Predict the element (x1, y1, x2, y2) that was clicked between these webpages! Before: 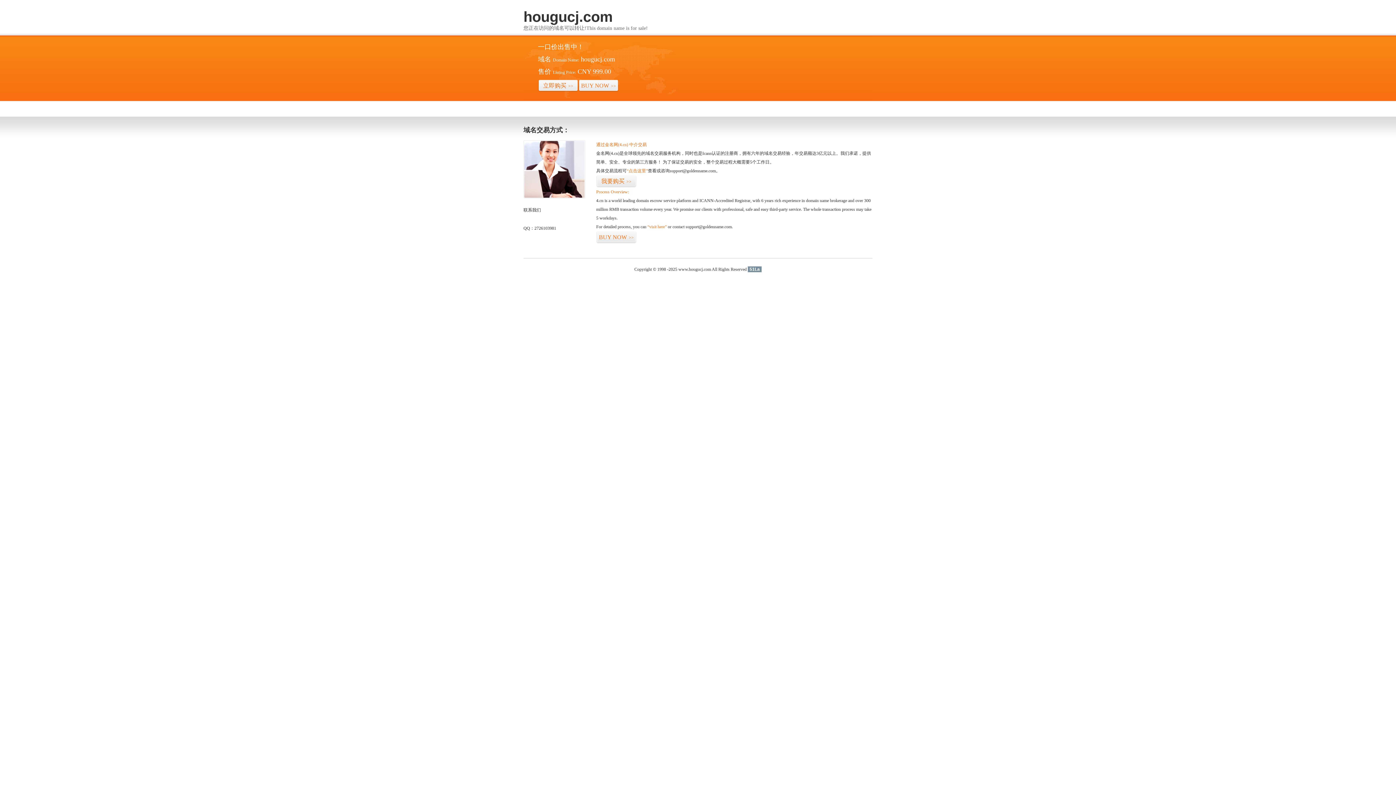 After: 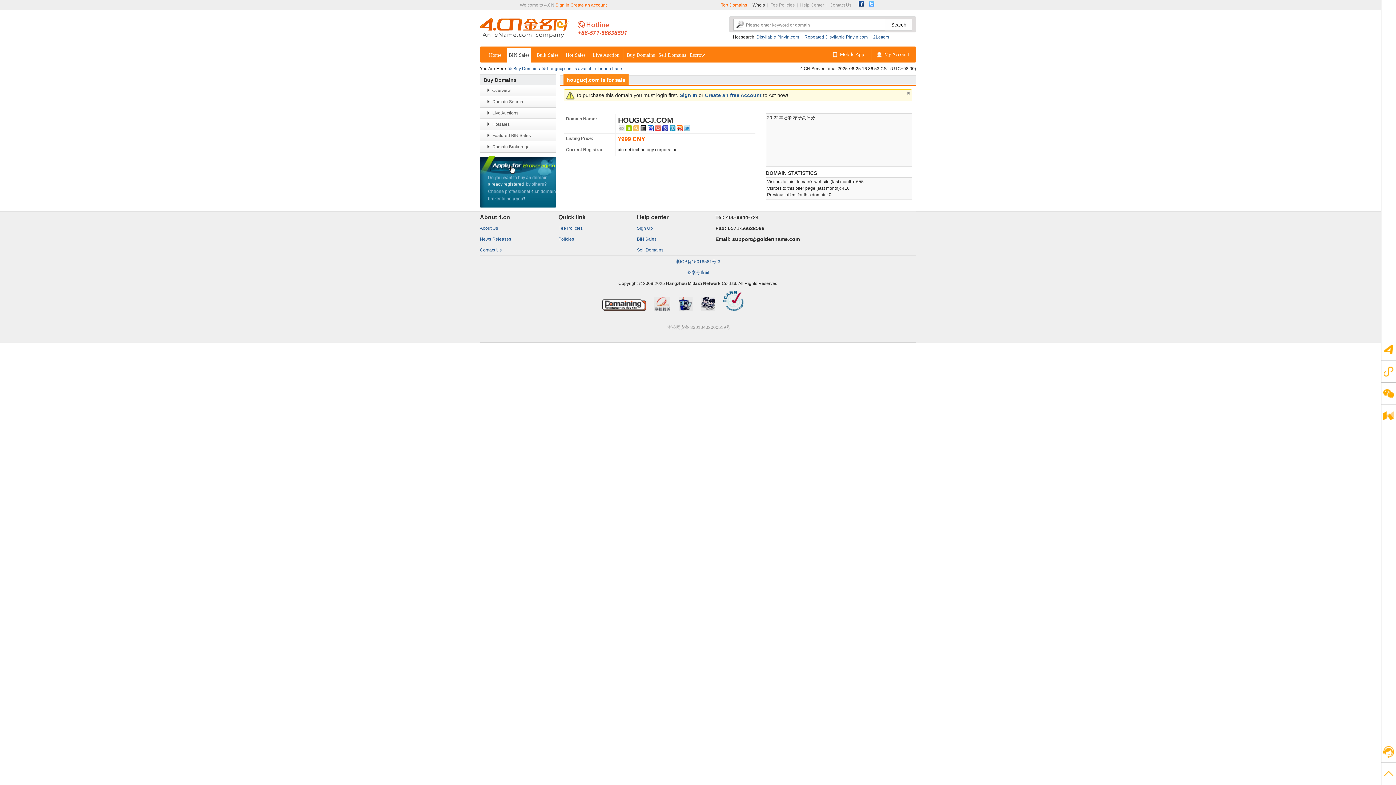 Action: label: “点击这里” bbox: (626, 168, 648, 173)